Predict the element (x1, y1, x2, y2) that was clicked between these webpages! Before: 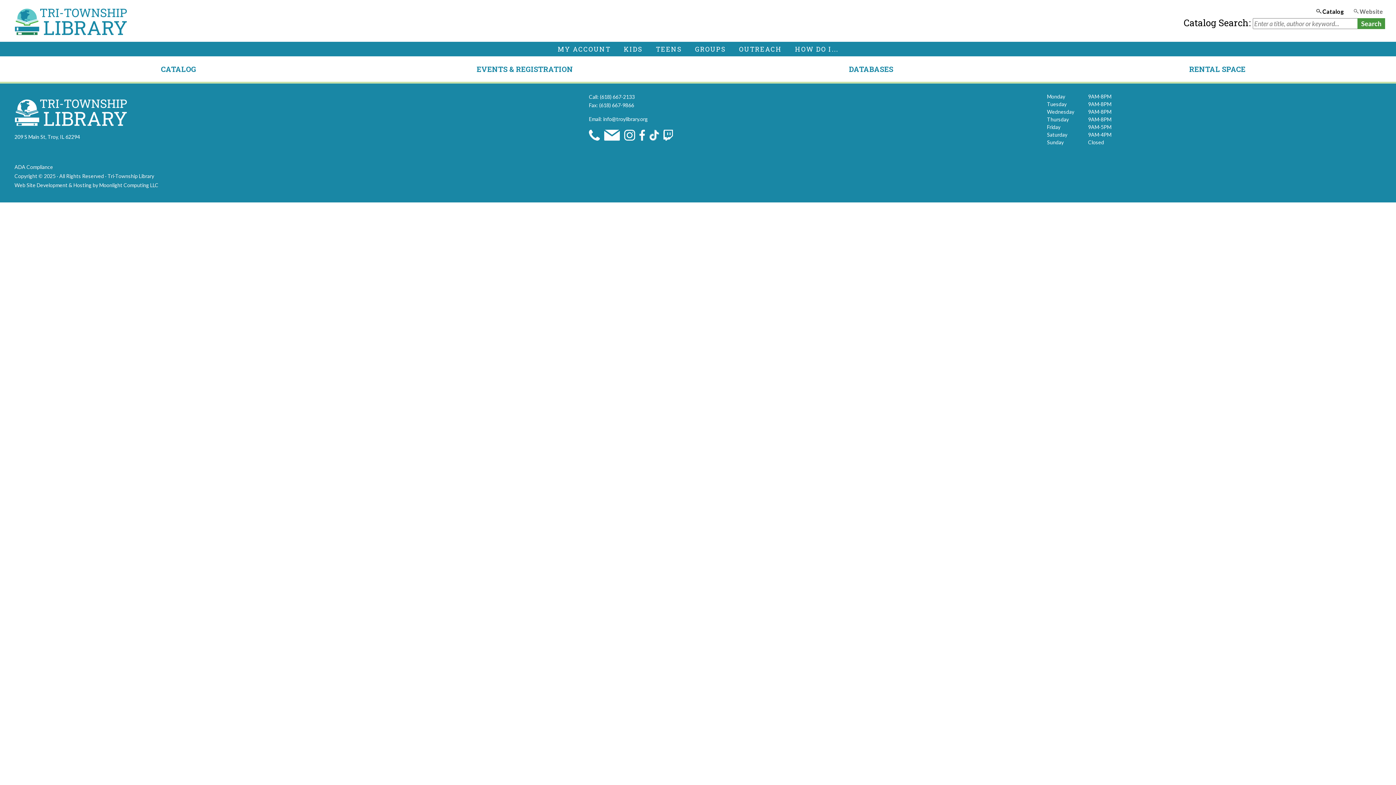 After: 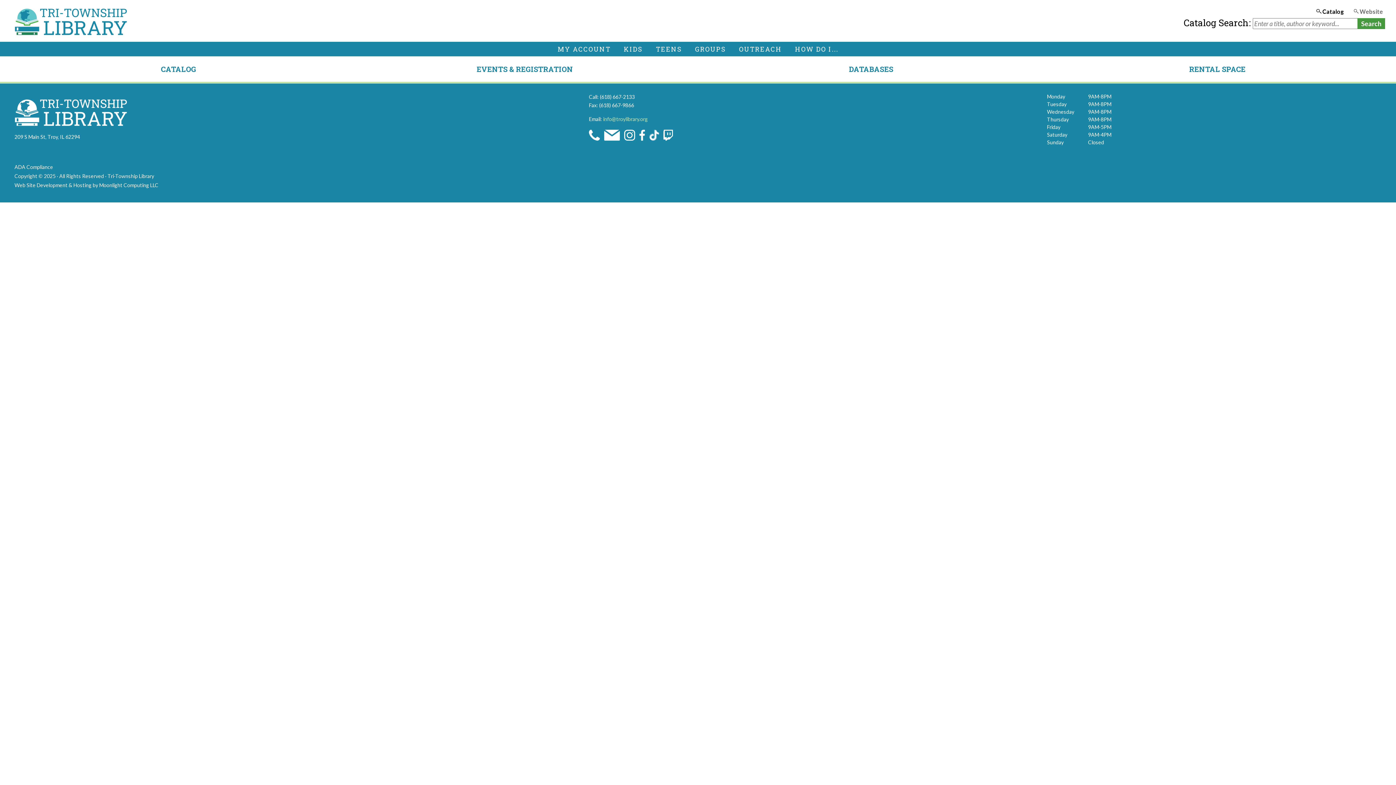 Action: label: info@troylibrary.org bbox: (603, 116, 648, 122)